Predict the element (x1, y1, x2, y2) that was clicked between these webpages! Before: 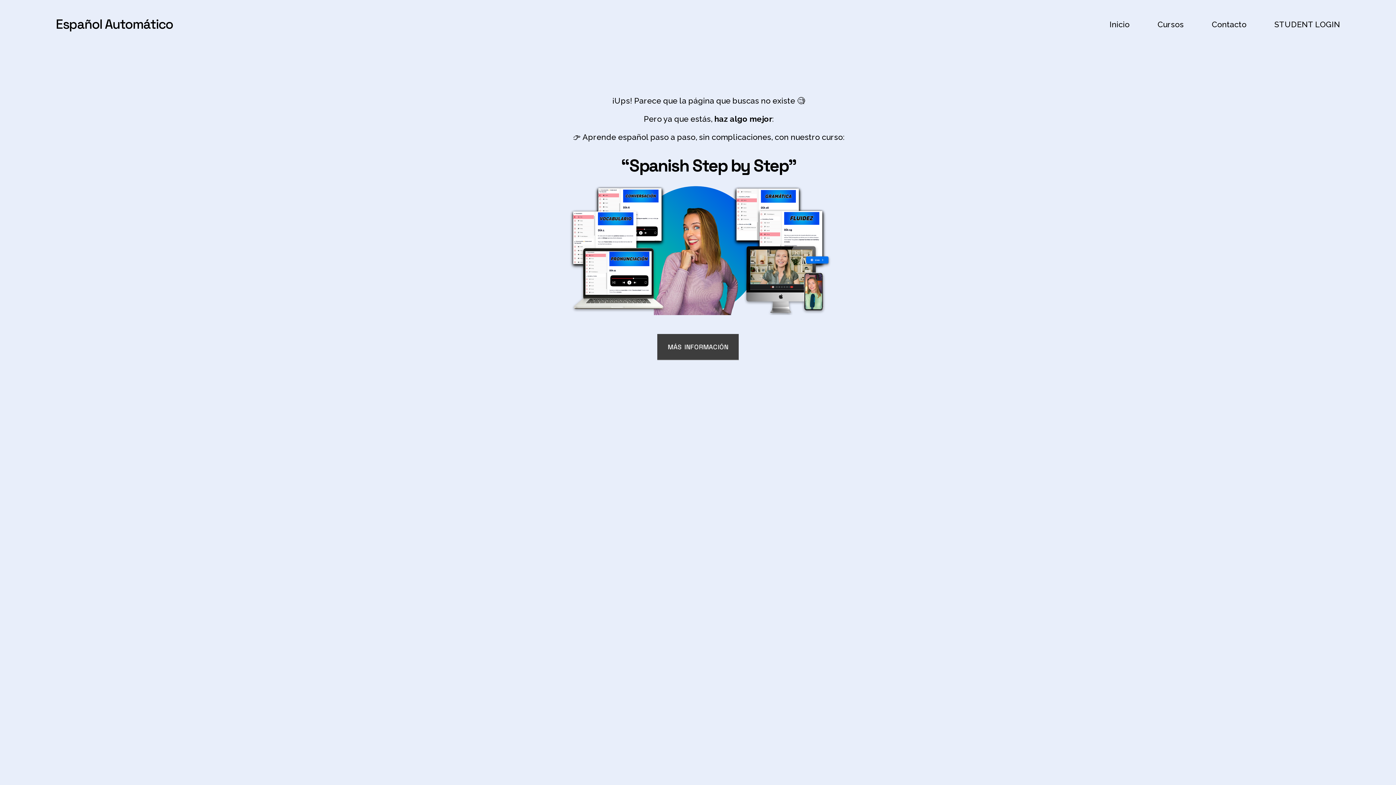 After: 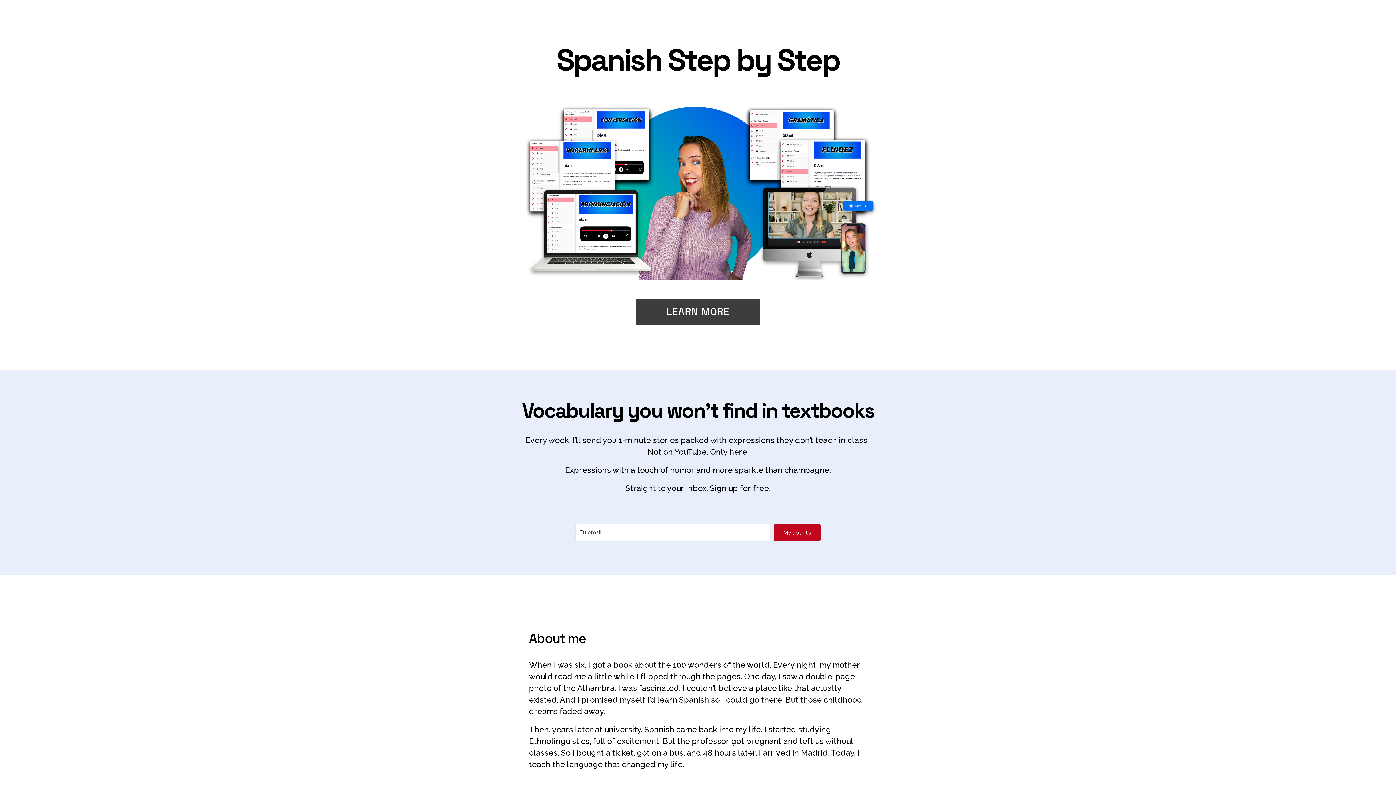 Action: bbox: (1157, 17, 1184, 31) label: Cursos